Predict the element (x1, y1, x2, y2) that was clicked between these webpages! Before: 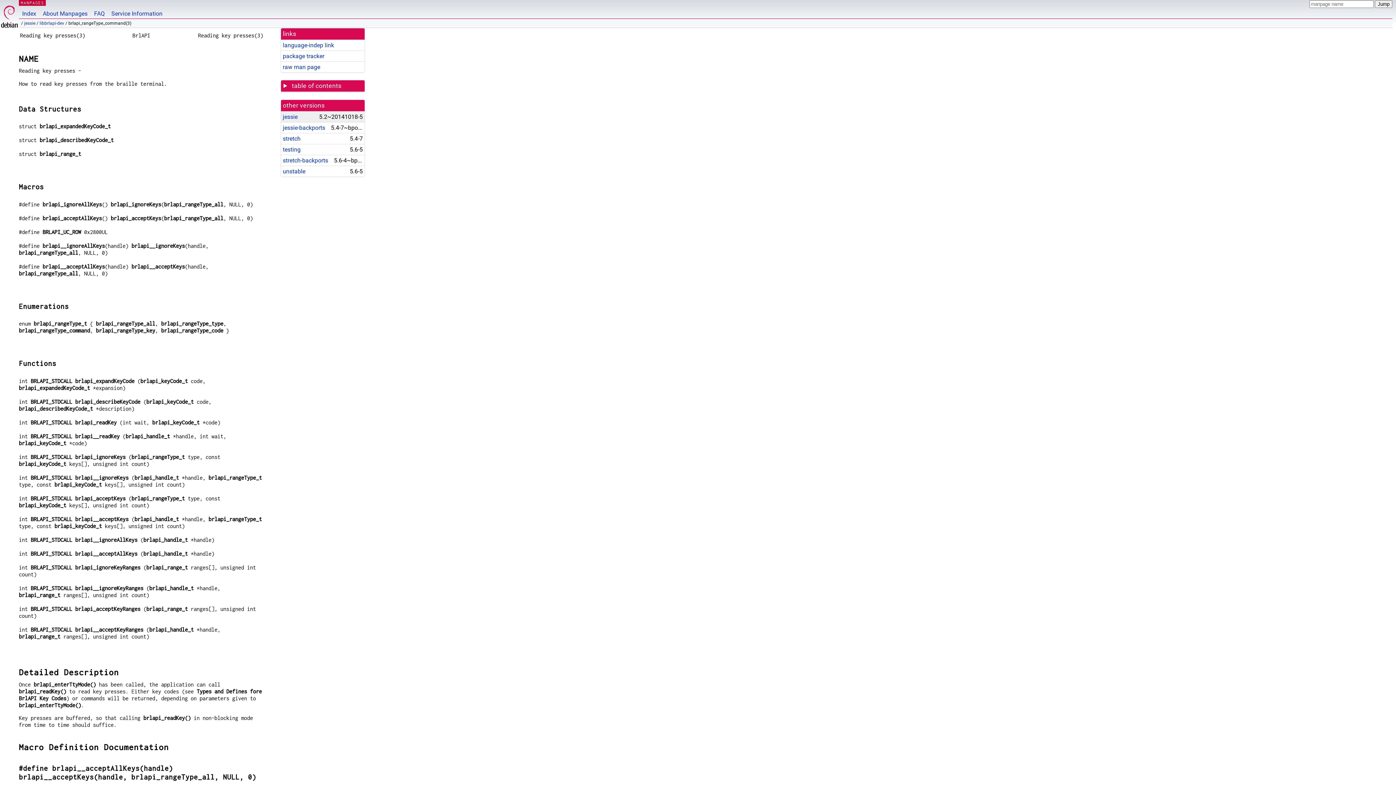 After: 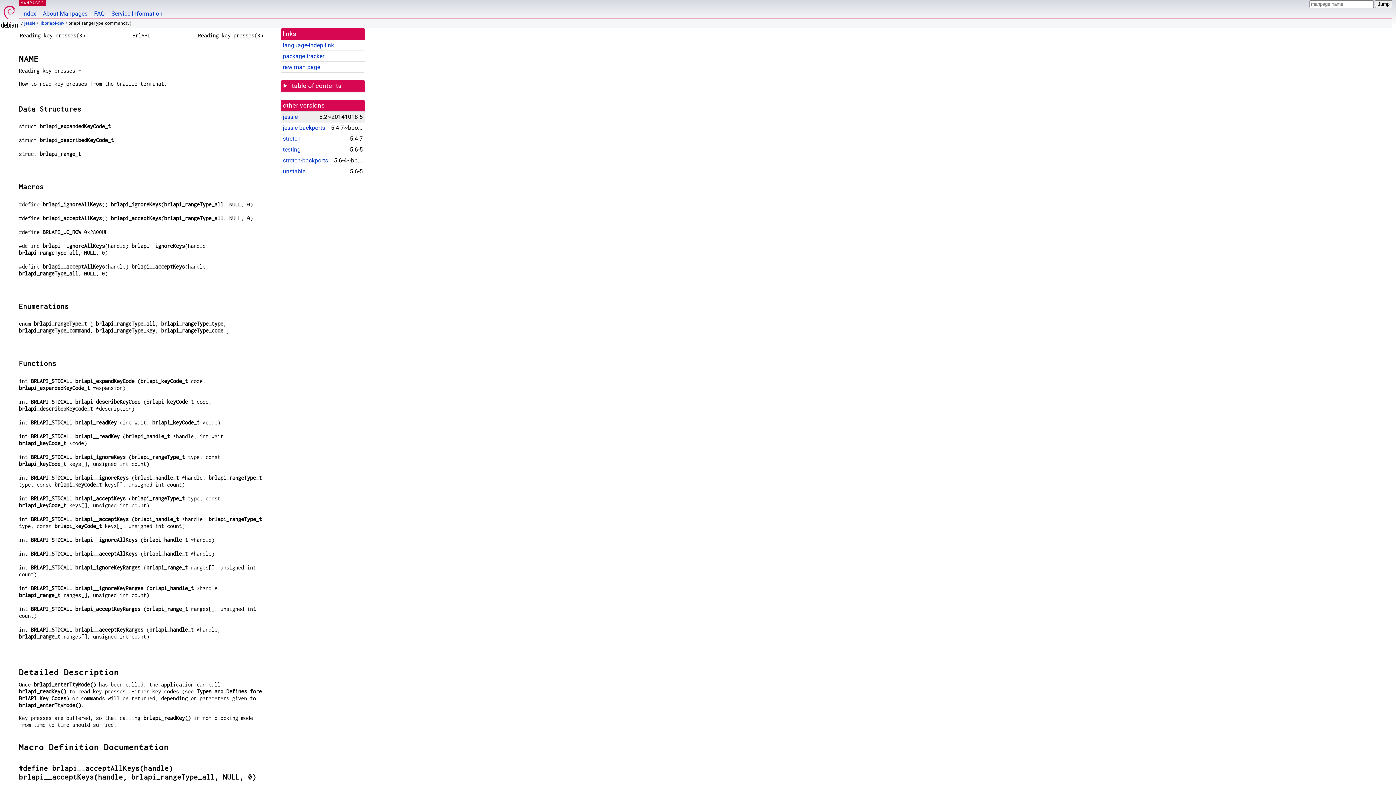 Action: bbox: (282, 113, 297, 120) label: jessie